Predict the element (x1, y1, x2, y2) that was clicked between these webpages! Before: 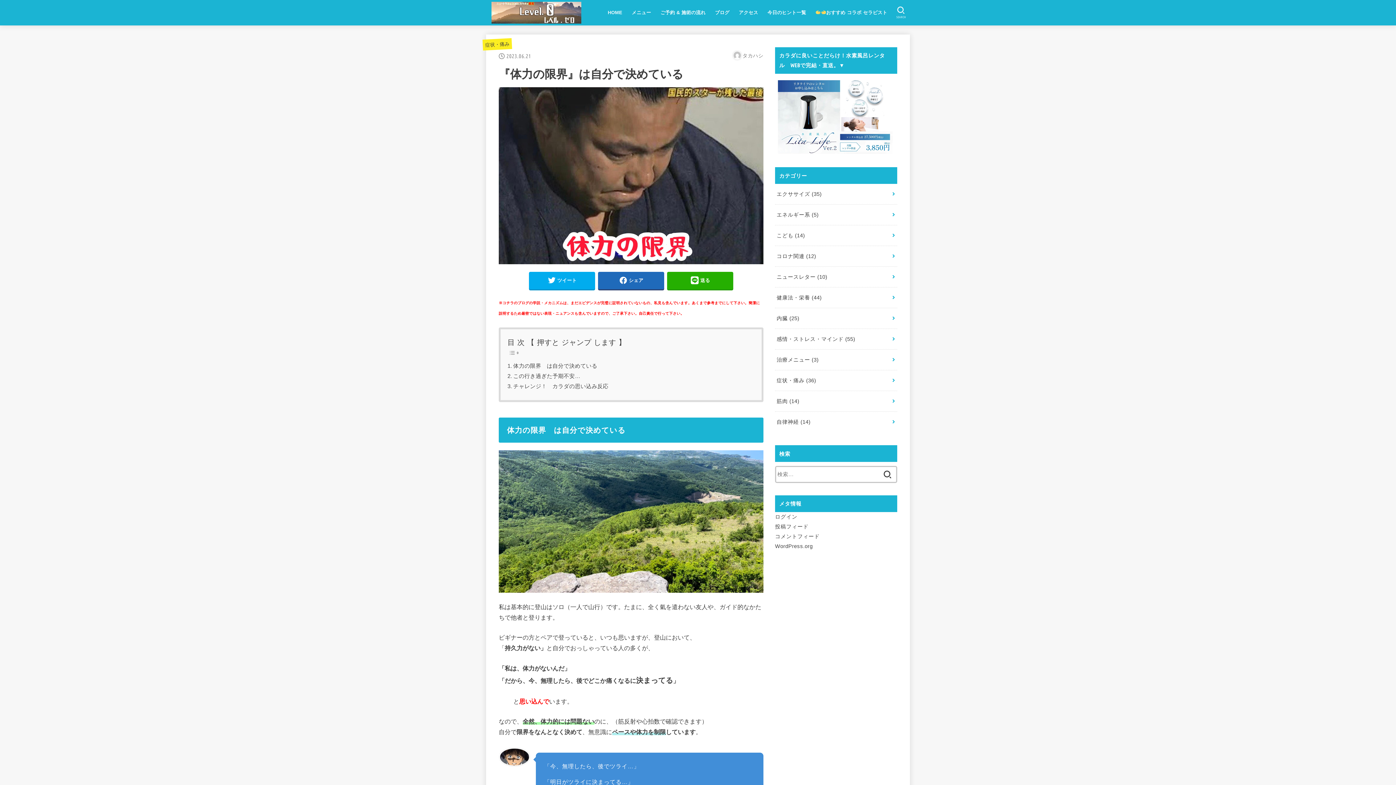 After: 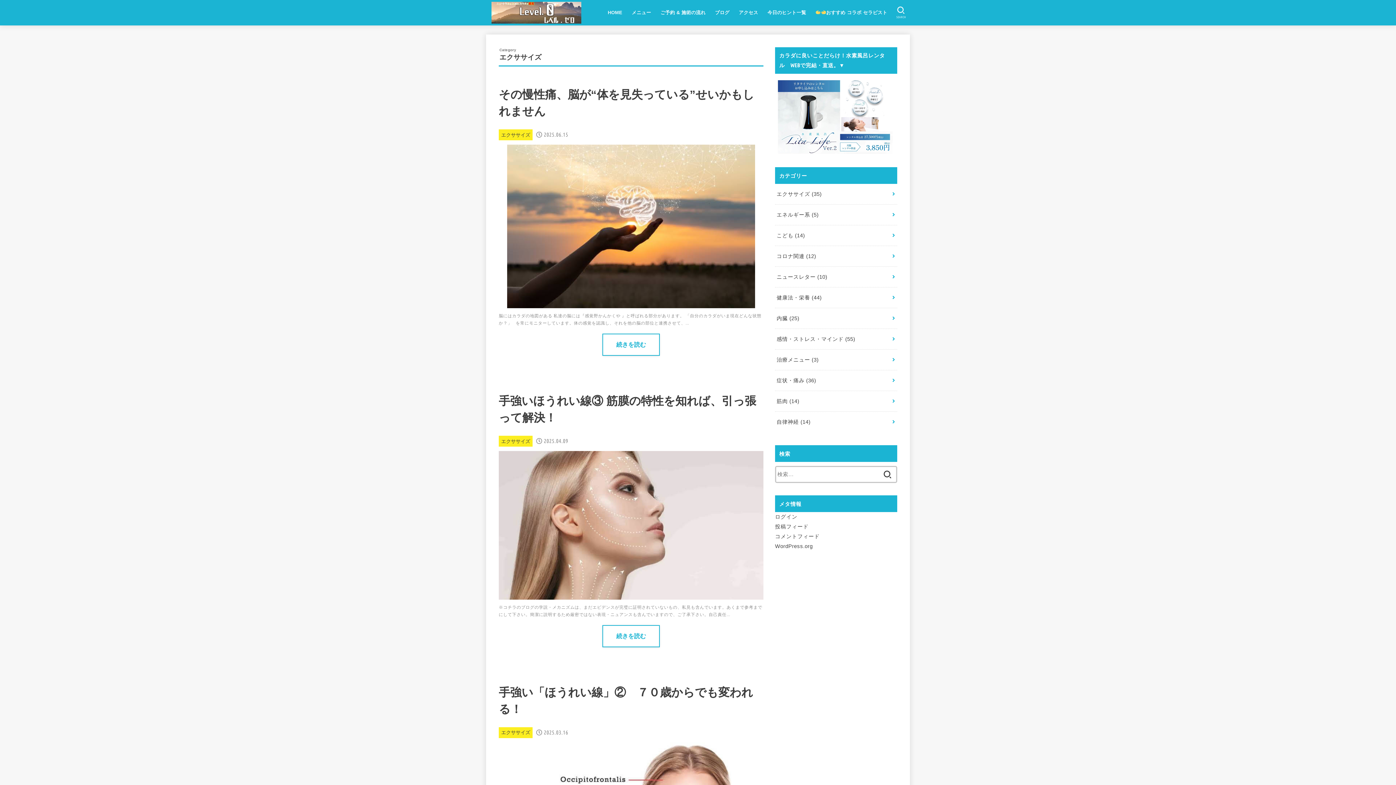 Action: label: エクササイズ (35) bbox: (775, 184, 897, 204)